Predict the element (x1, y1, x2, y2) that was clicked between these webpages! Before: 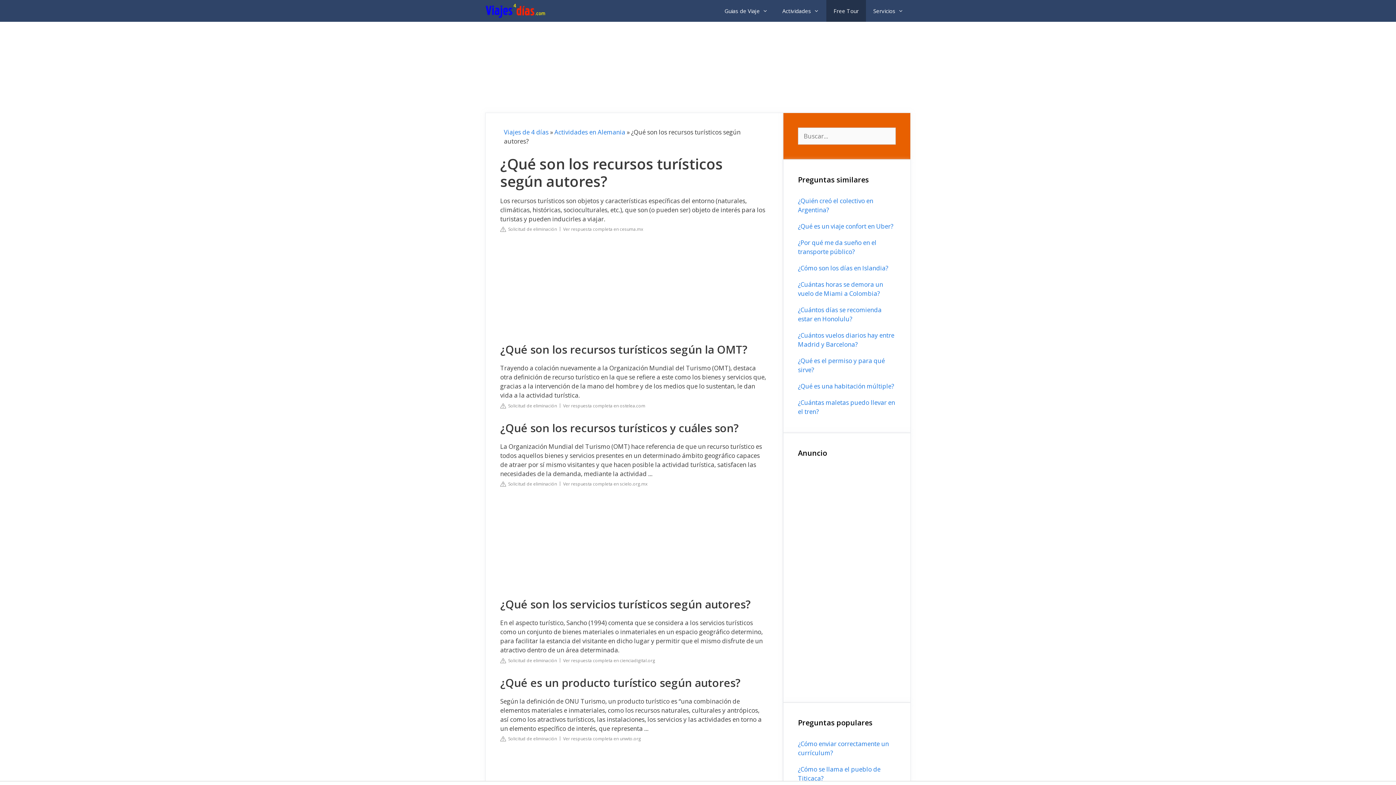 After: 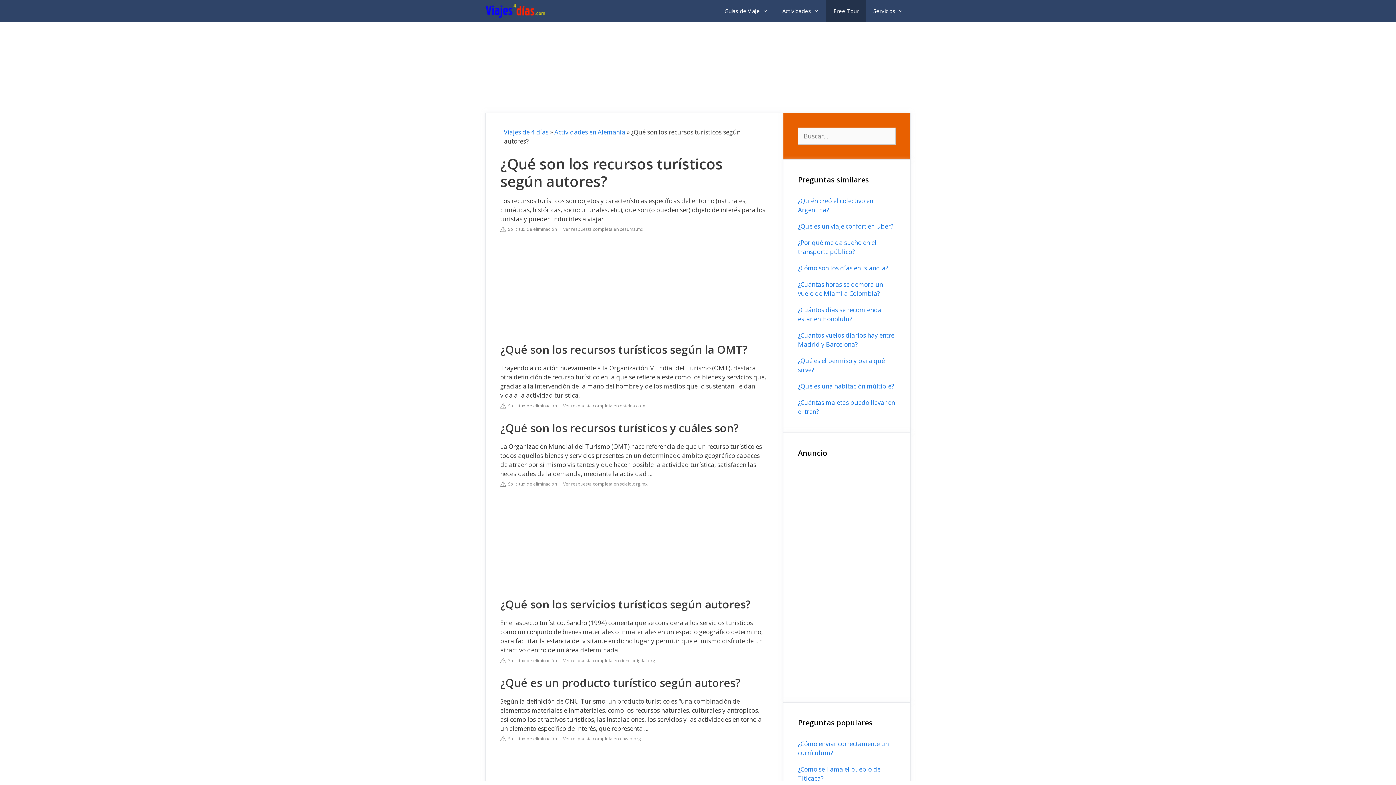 Action: label: Ver respuesta completa en scielo.org.mx bbox: (563, 480, 647, 488)